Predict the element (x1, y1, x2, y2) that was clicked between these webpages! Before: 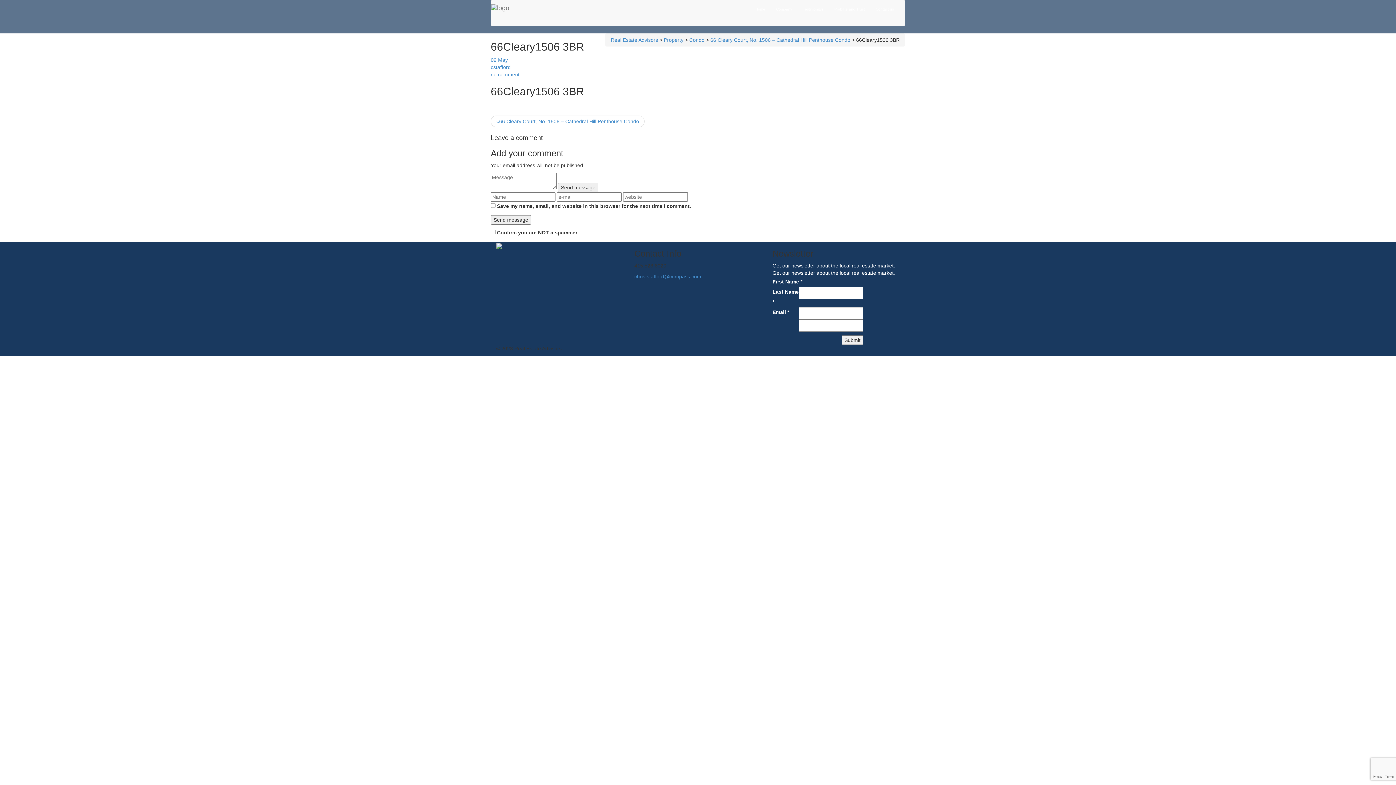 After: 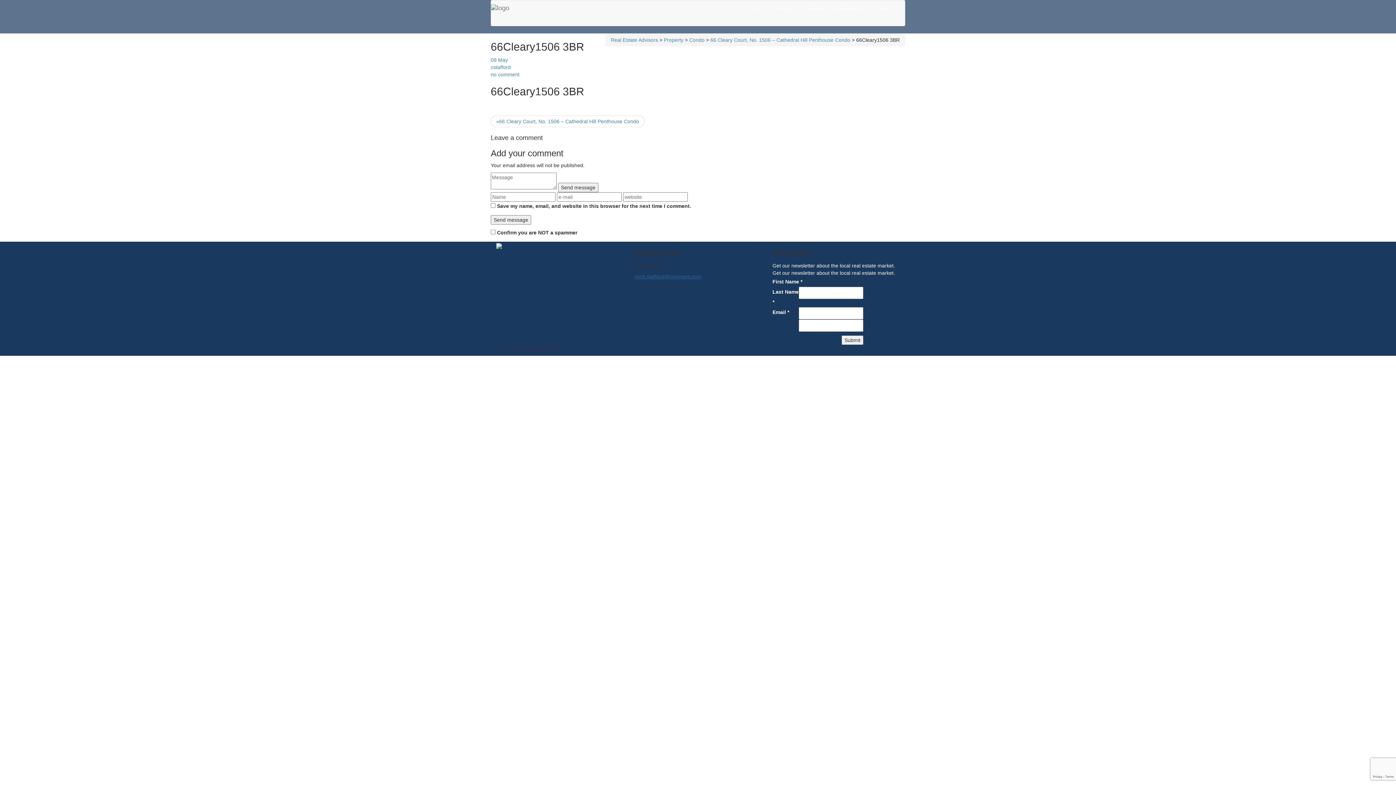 Action: label: chris.stafford@compass.com bbox: (634, 273, 701, 279)